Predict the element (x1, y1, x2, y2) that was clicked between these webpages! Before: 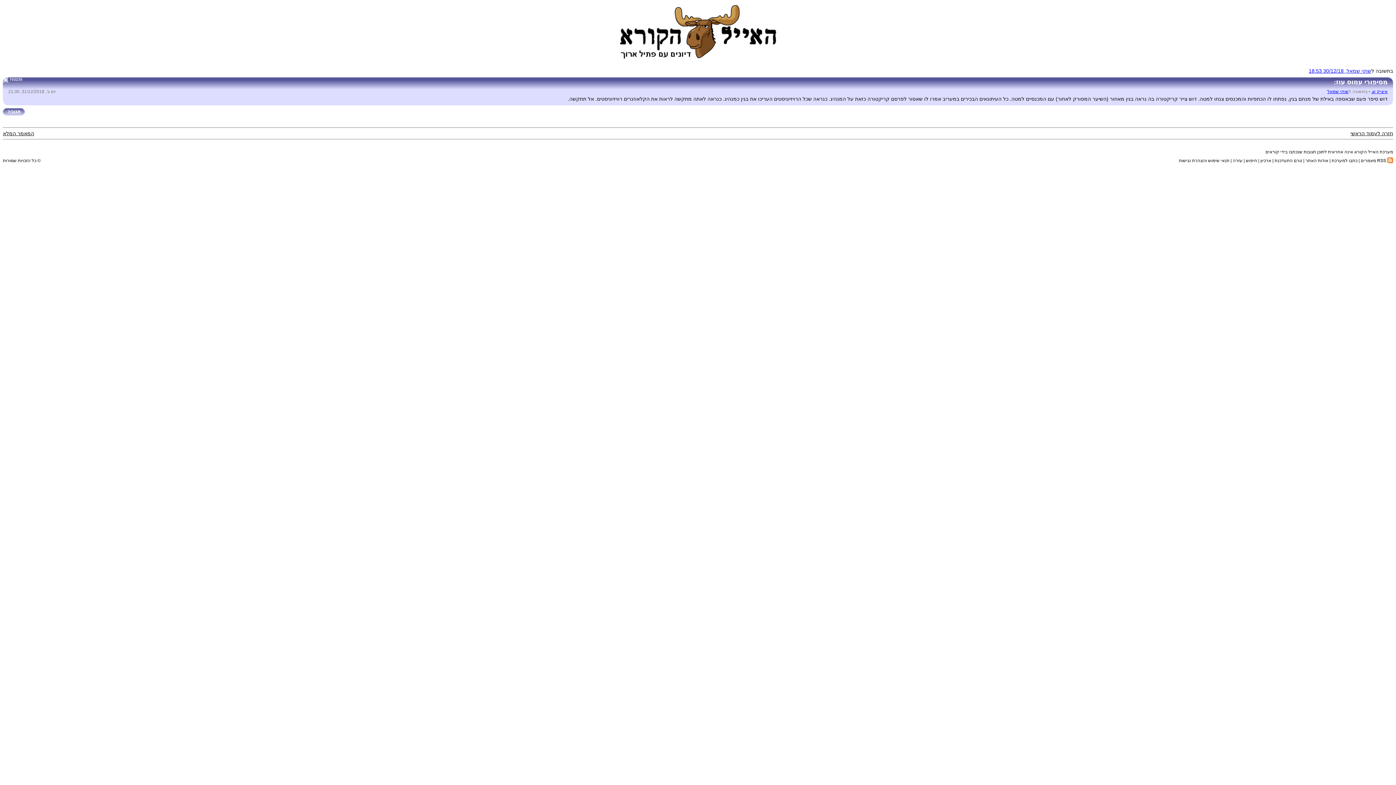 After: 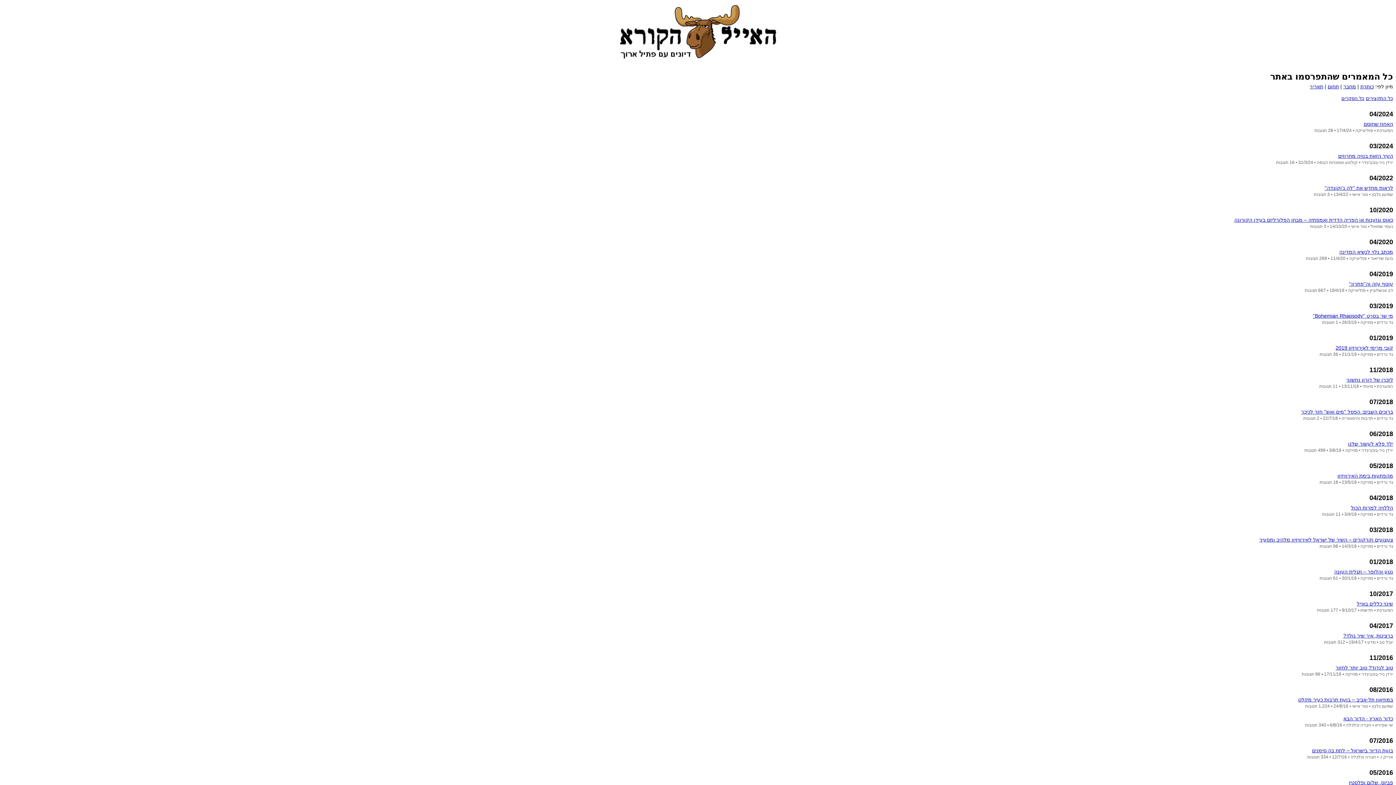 Action: label: ארכיון bbox: (1260, 158, 1271, 163)